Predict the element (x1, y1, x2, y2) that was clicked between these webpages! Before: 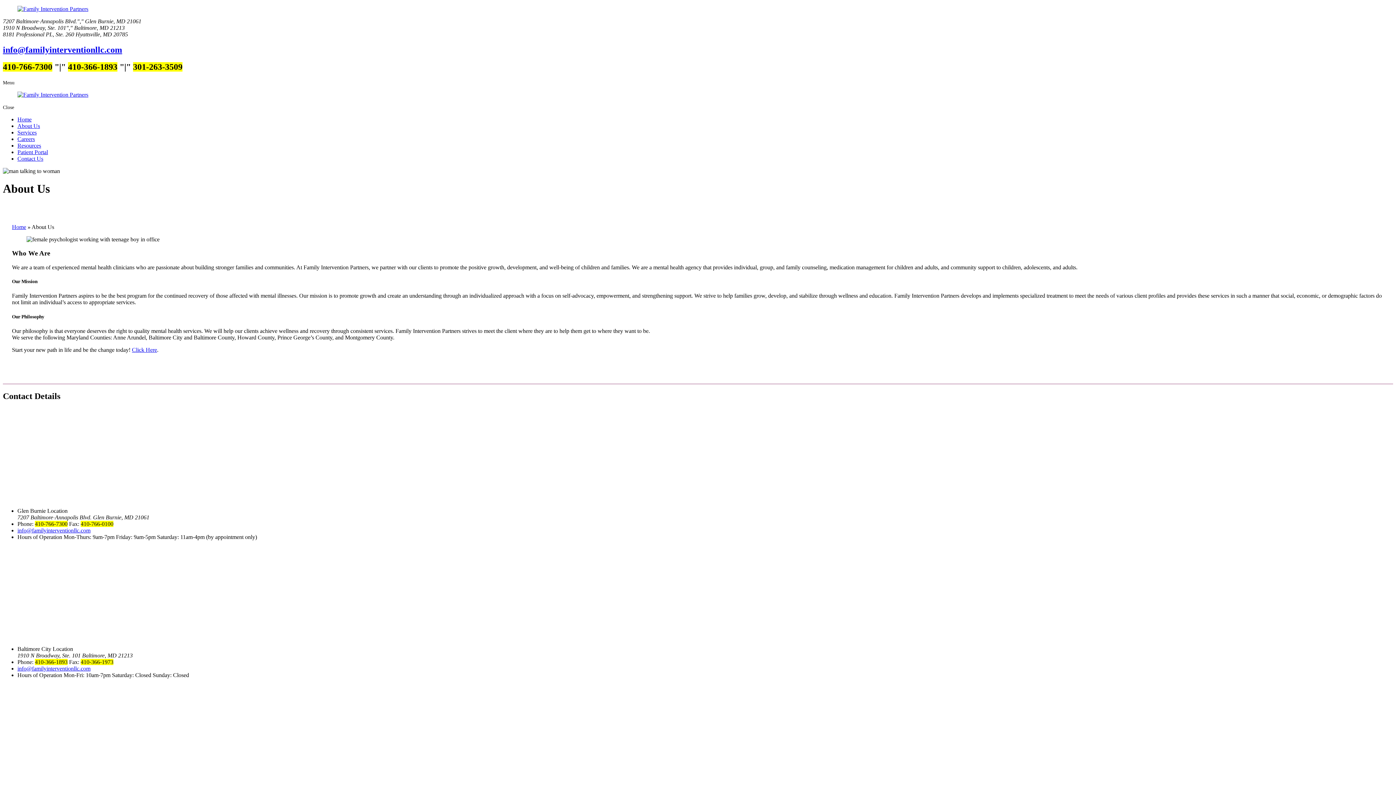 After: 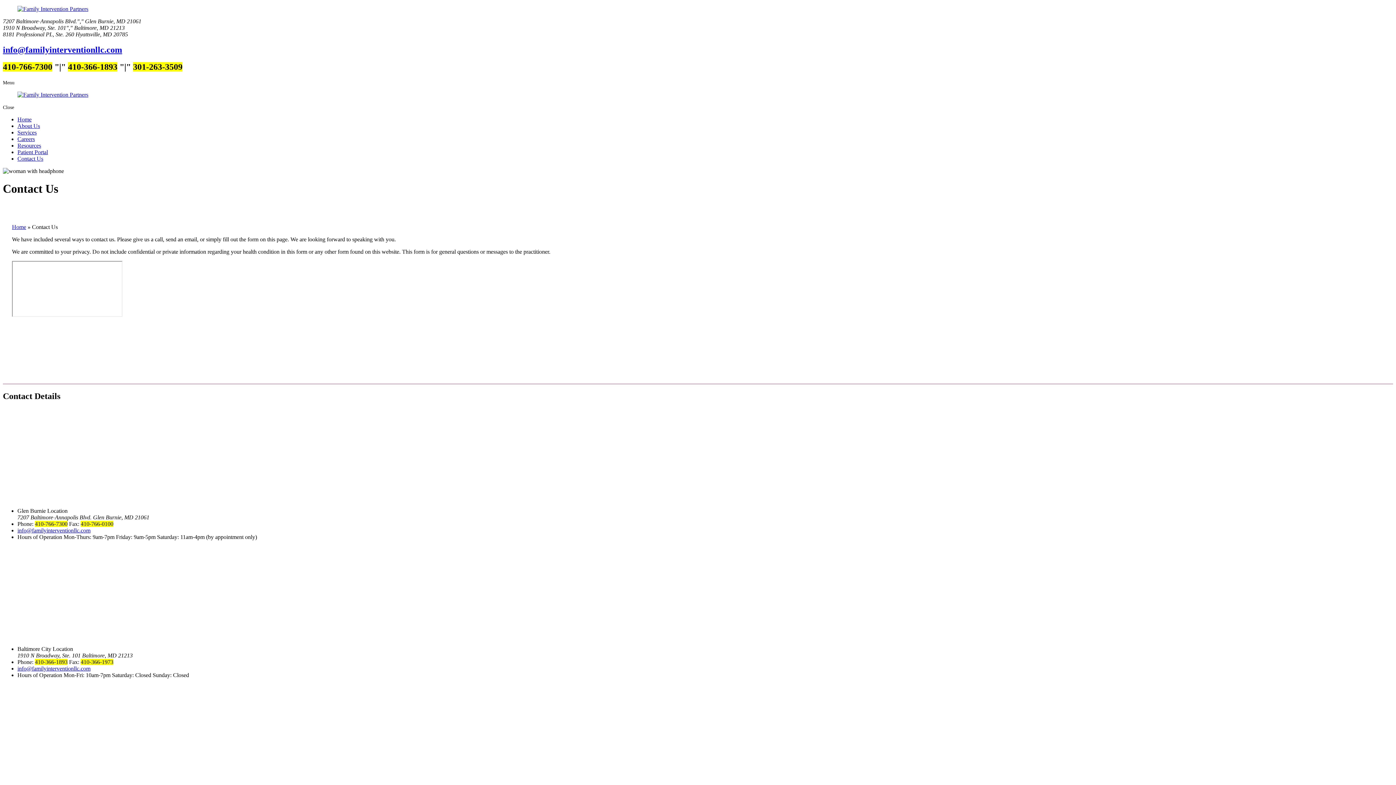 Action: label: Contact Us bbox: (17, 155, 43, 161)